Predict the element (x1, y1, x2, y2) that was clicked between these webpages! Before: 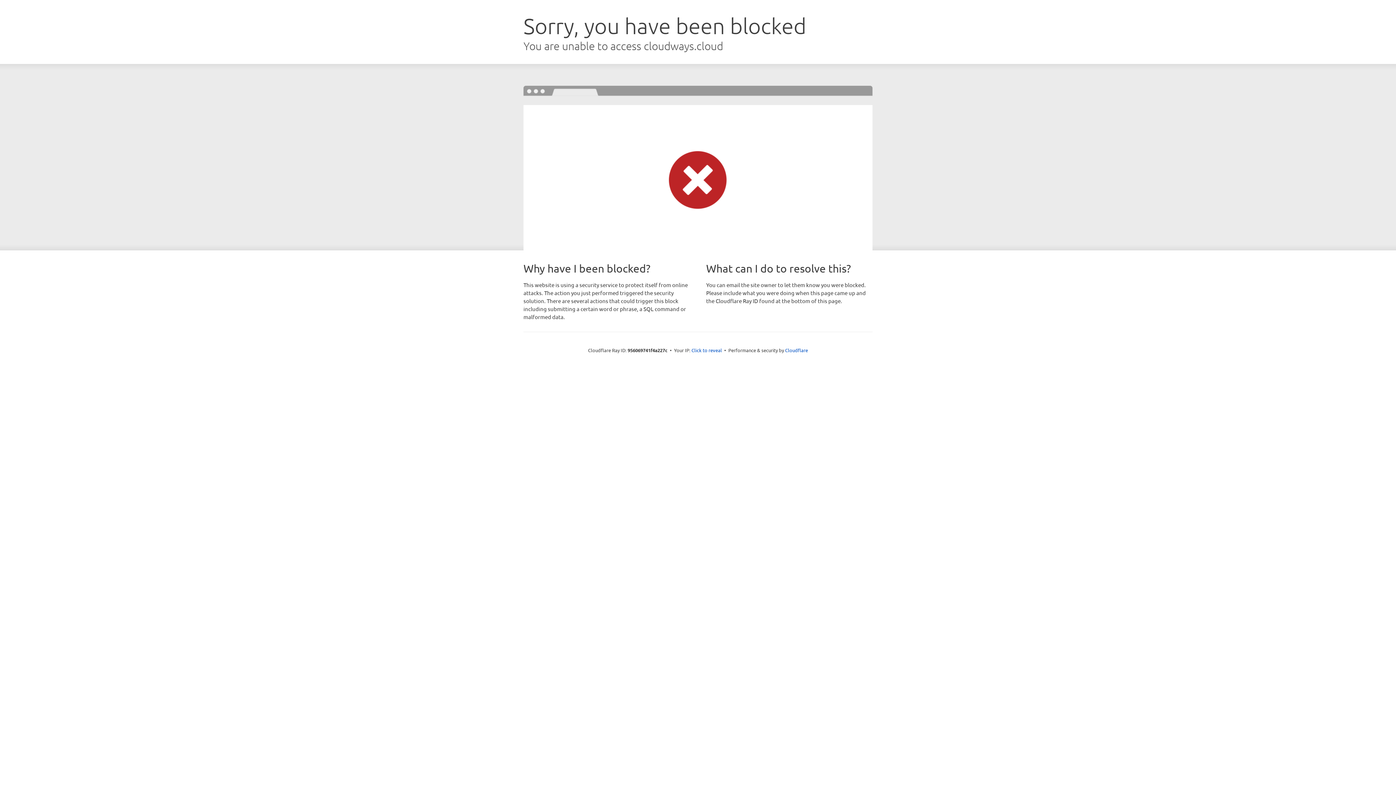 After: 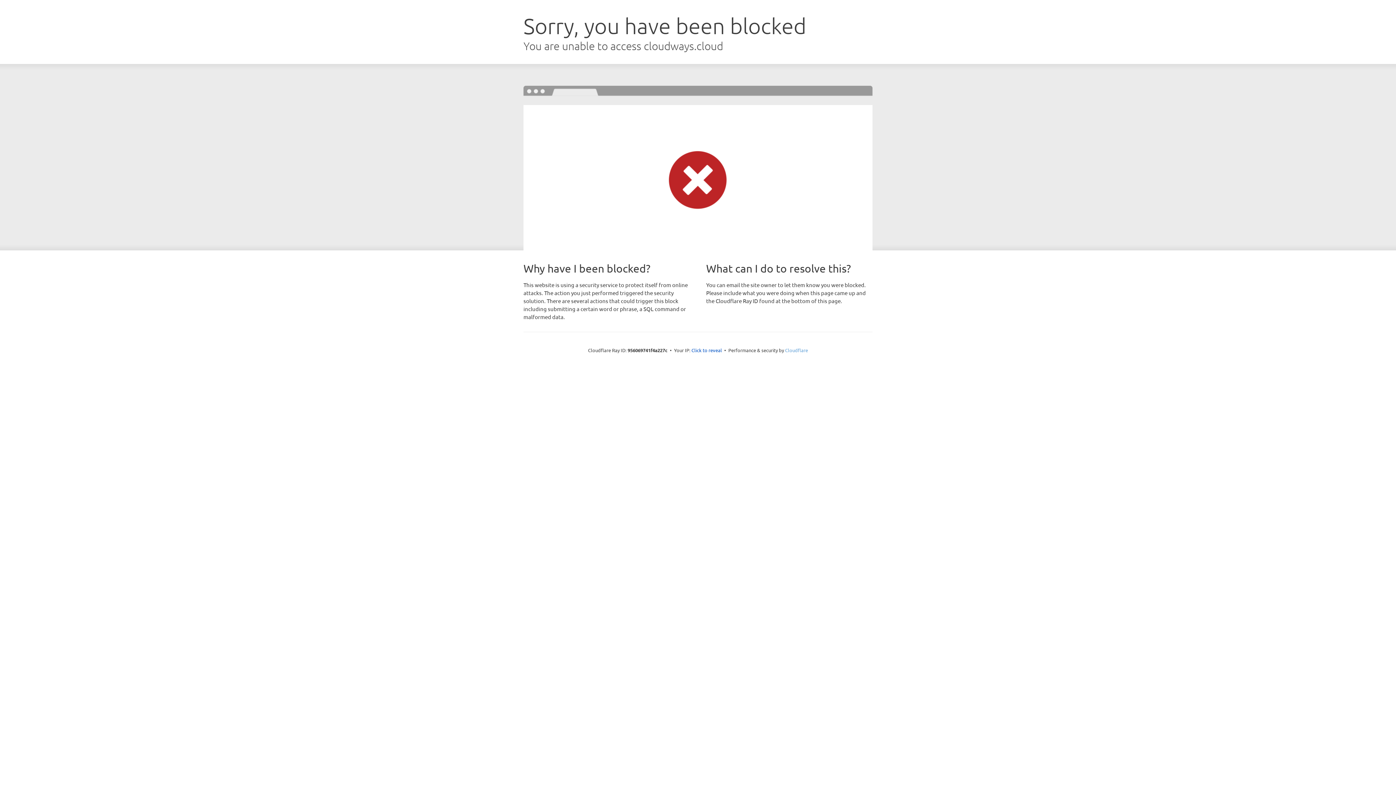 Action: label: Cloudflare bbox: (785, 347, 808, 353)